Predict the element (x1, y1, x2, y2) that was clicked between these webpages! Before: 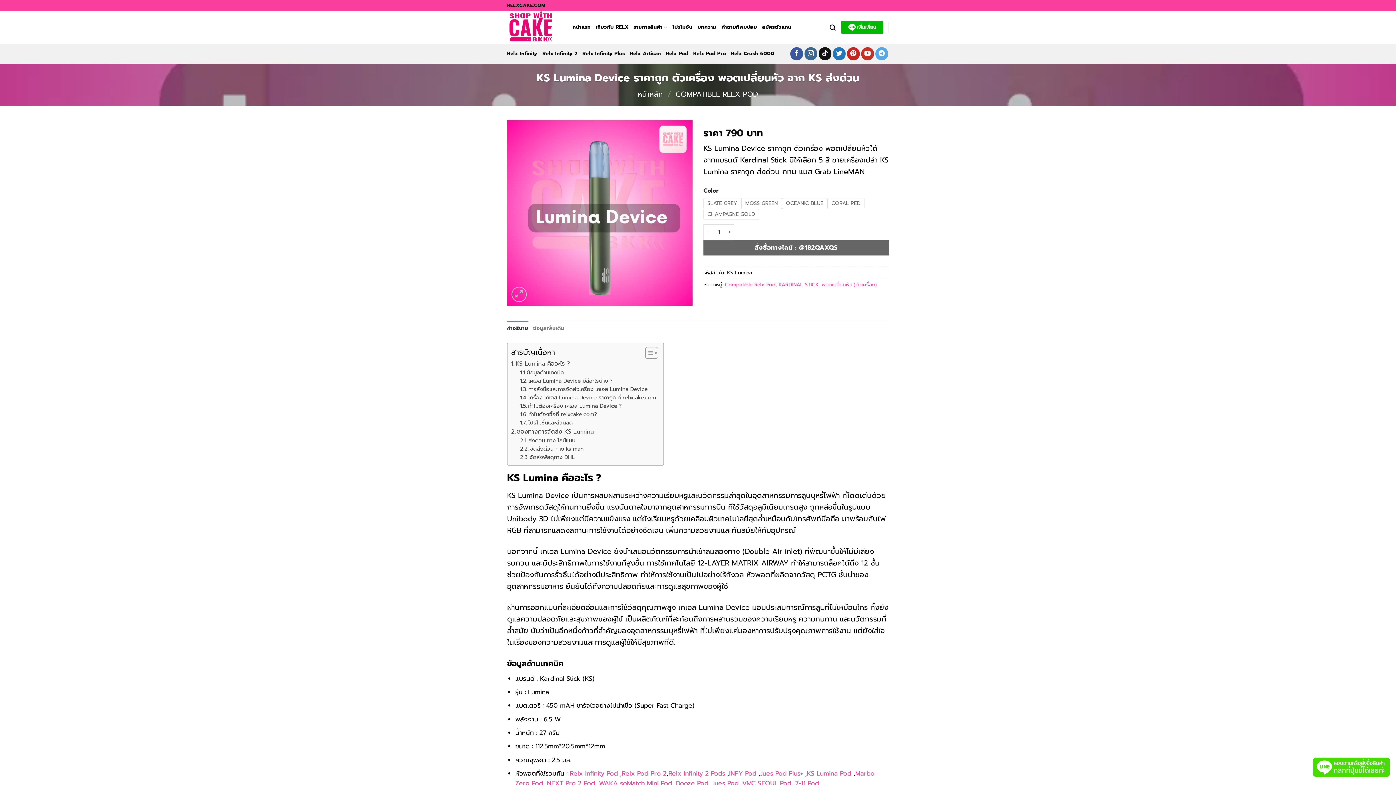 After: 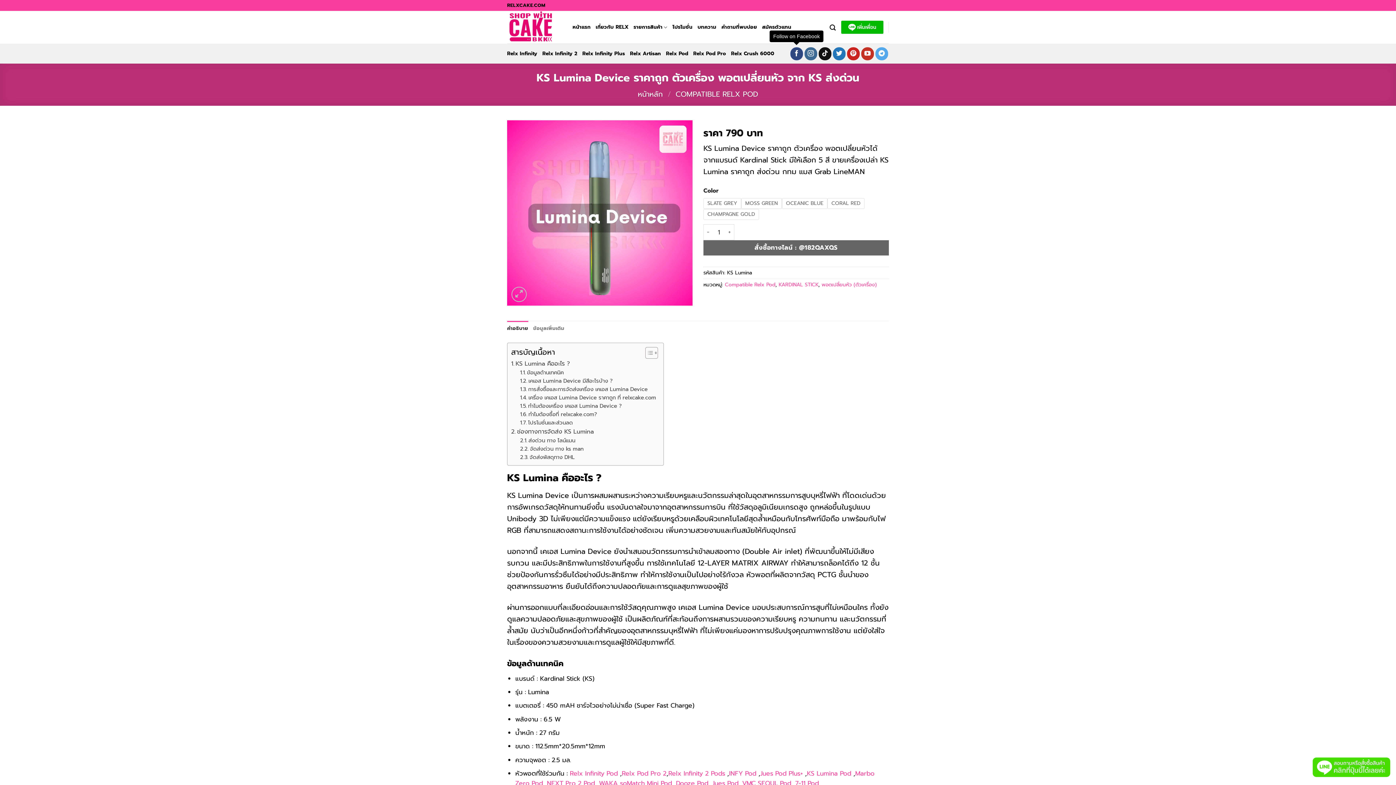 Action: label: Follow on Facebook bbox: (790, 47, 803, 60)